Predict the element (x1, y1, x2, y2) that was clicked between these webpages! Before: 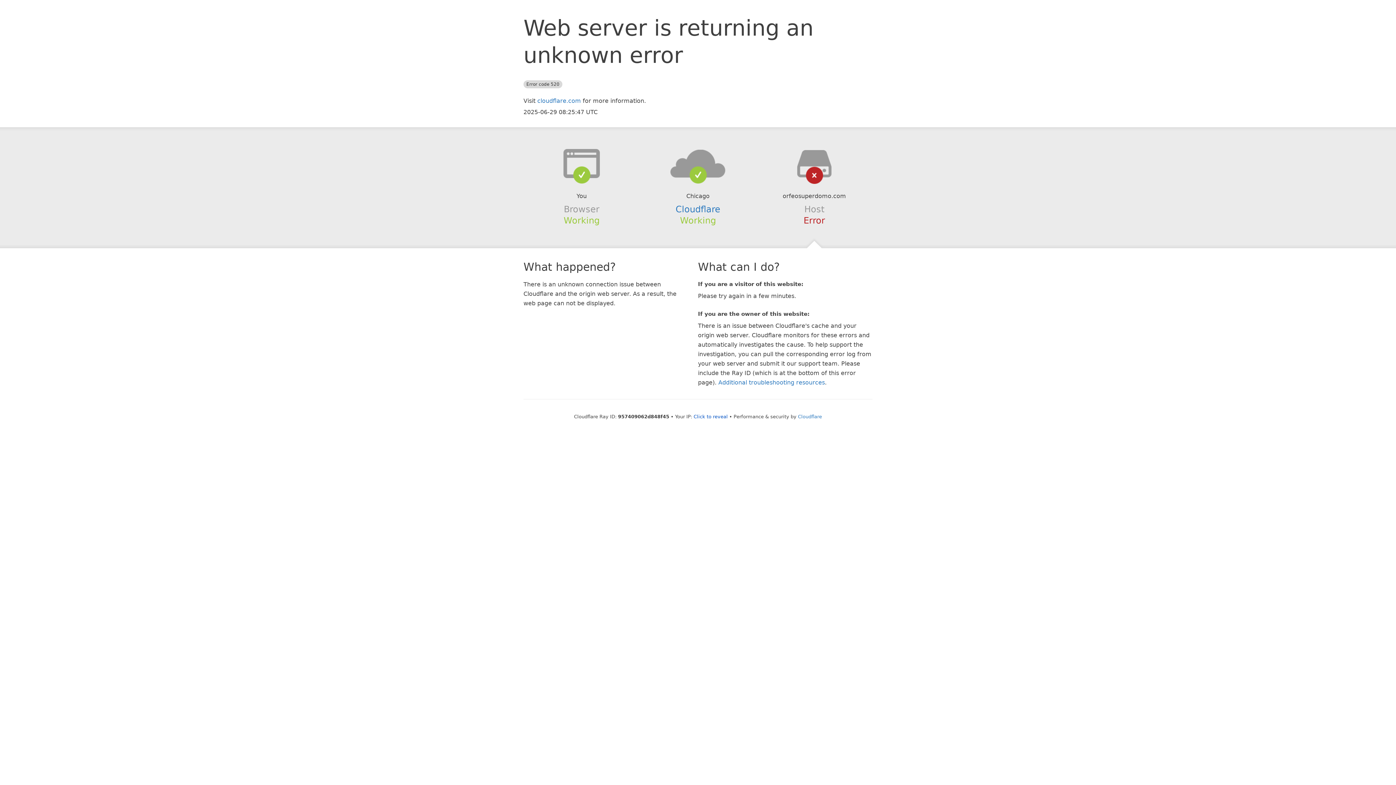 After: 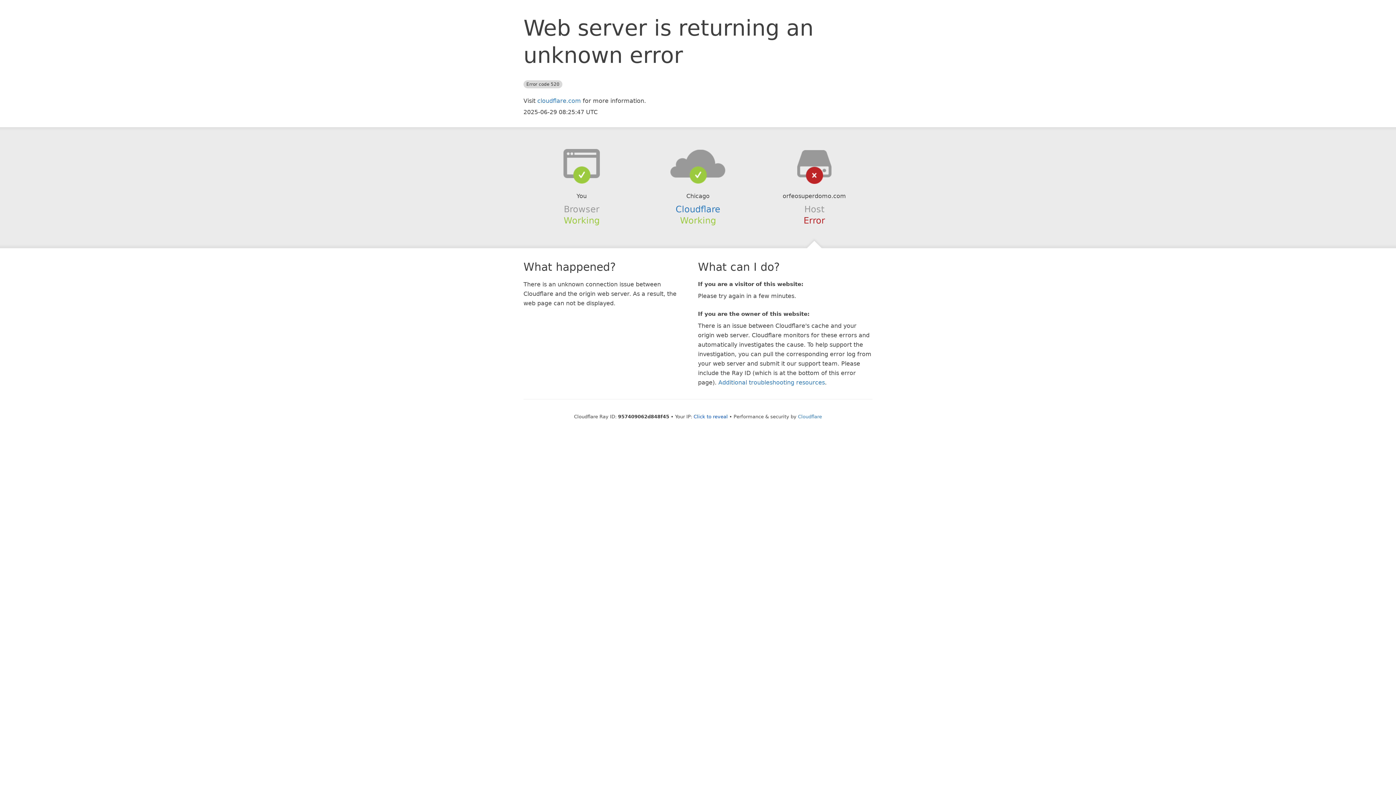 Action: bbox: (639, 148, 756, 178)